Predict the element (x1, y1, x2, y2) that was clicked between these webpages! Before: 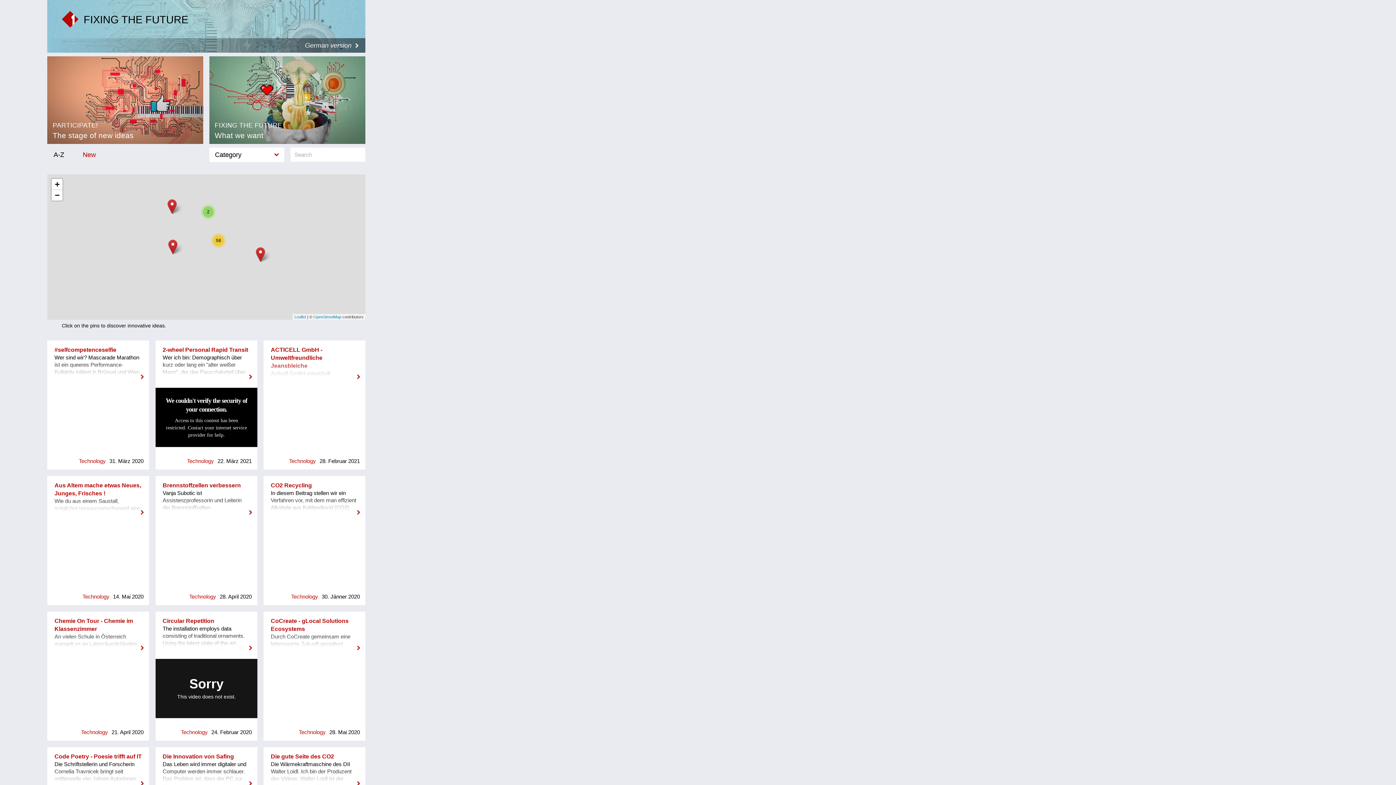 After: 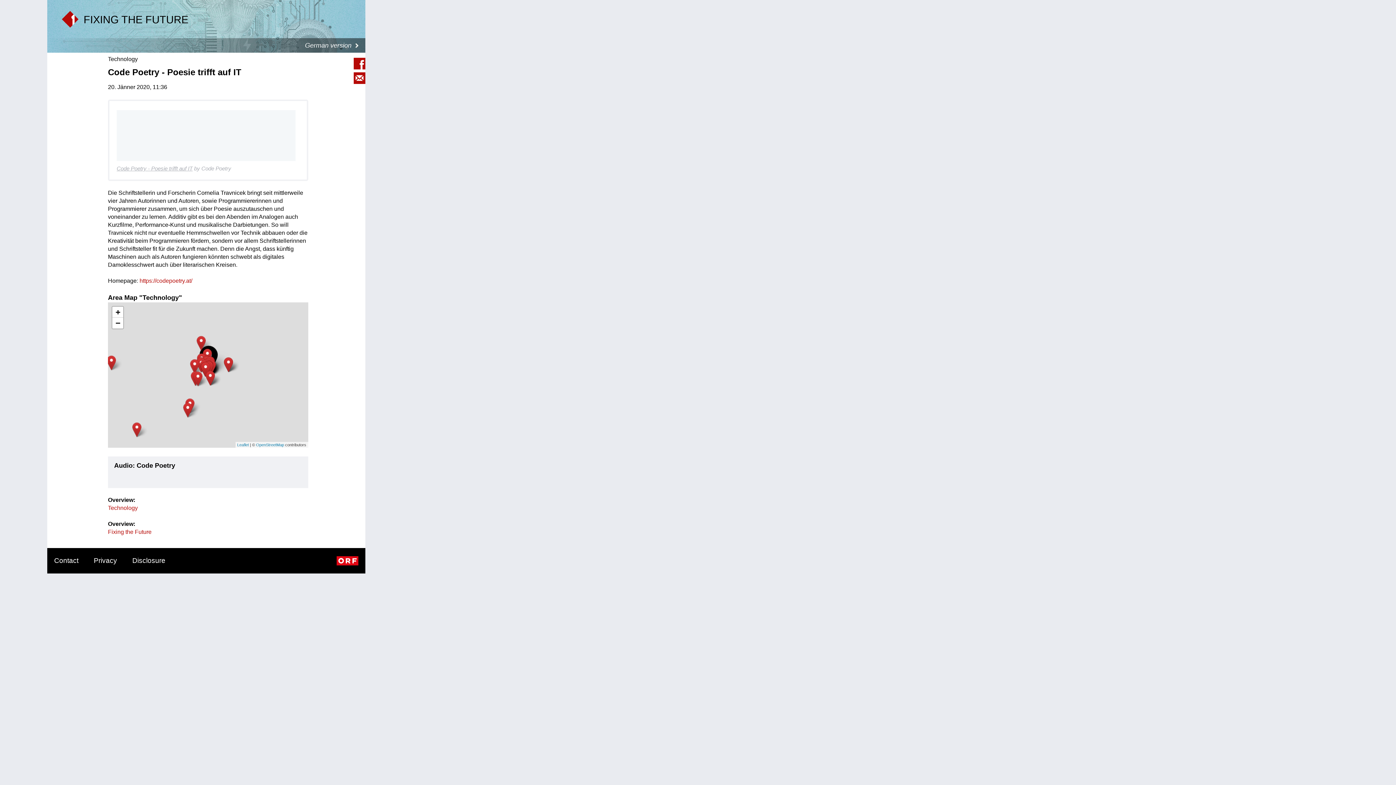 Action: label: Code Poetry - Poesie trifft auf IT bbox: (54, 753, 141, 760)